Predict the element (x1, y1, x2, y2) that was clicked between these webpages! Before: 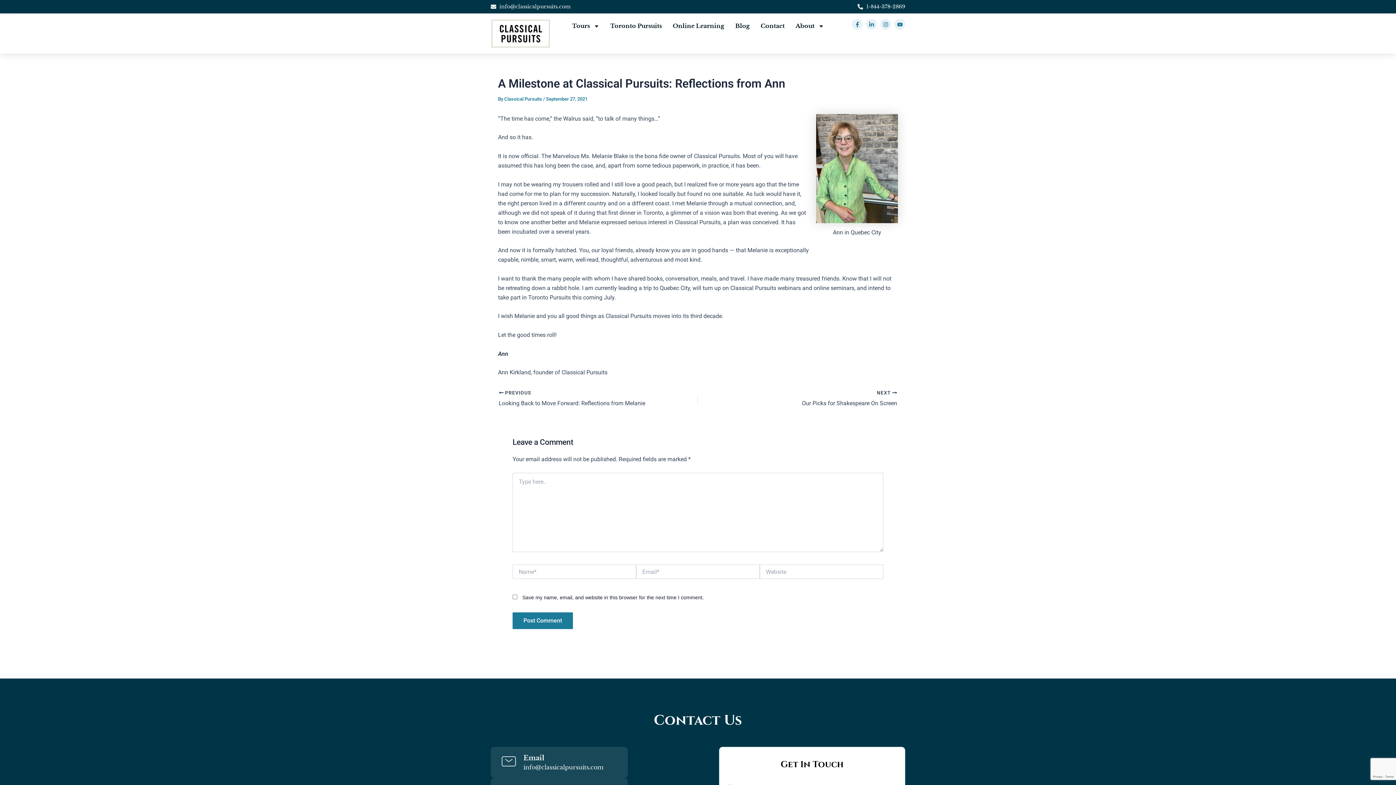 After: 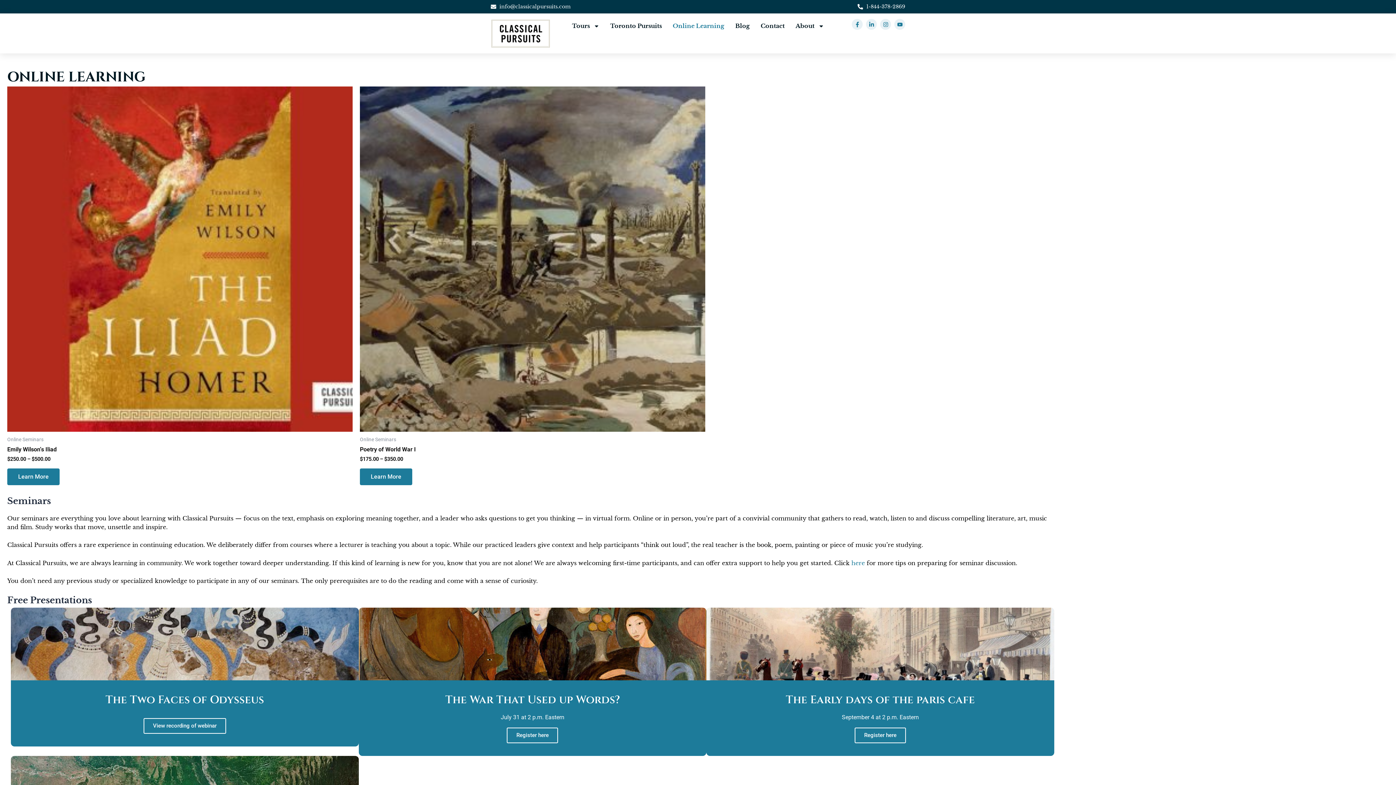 Action: label: Online Learning bbox: (667, 18, 730, 33)